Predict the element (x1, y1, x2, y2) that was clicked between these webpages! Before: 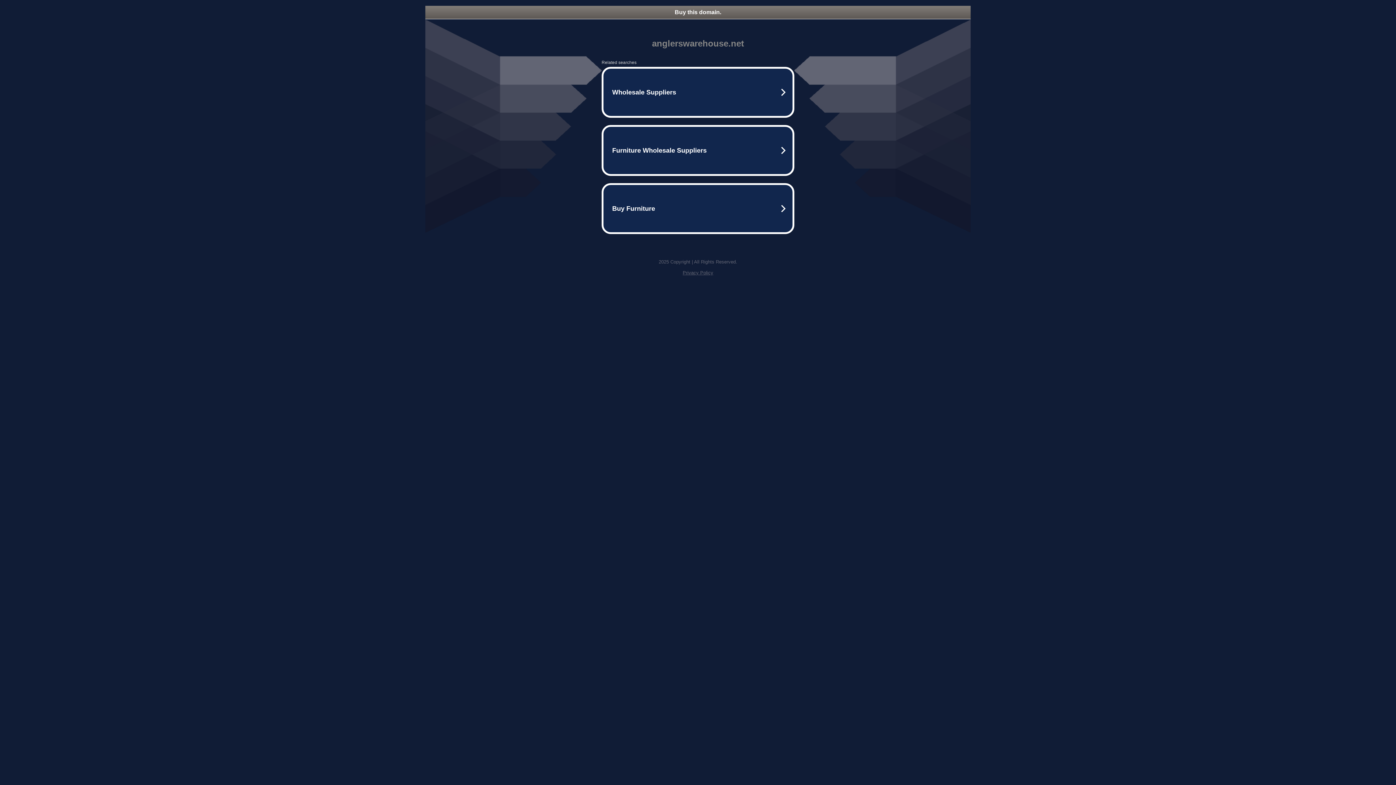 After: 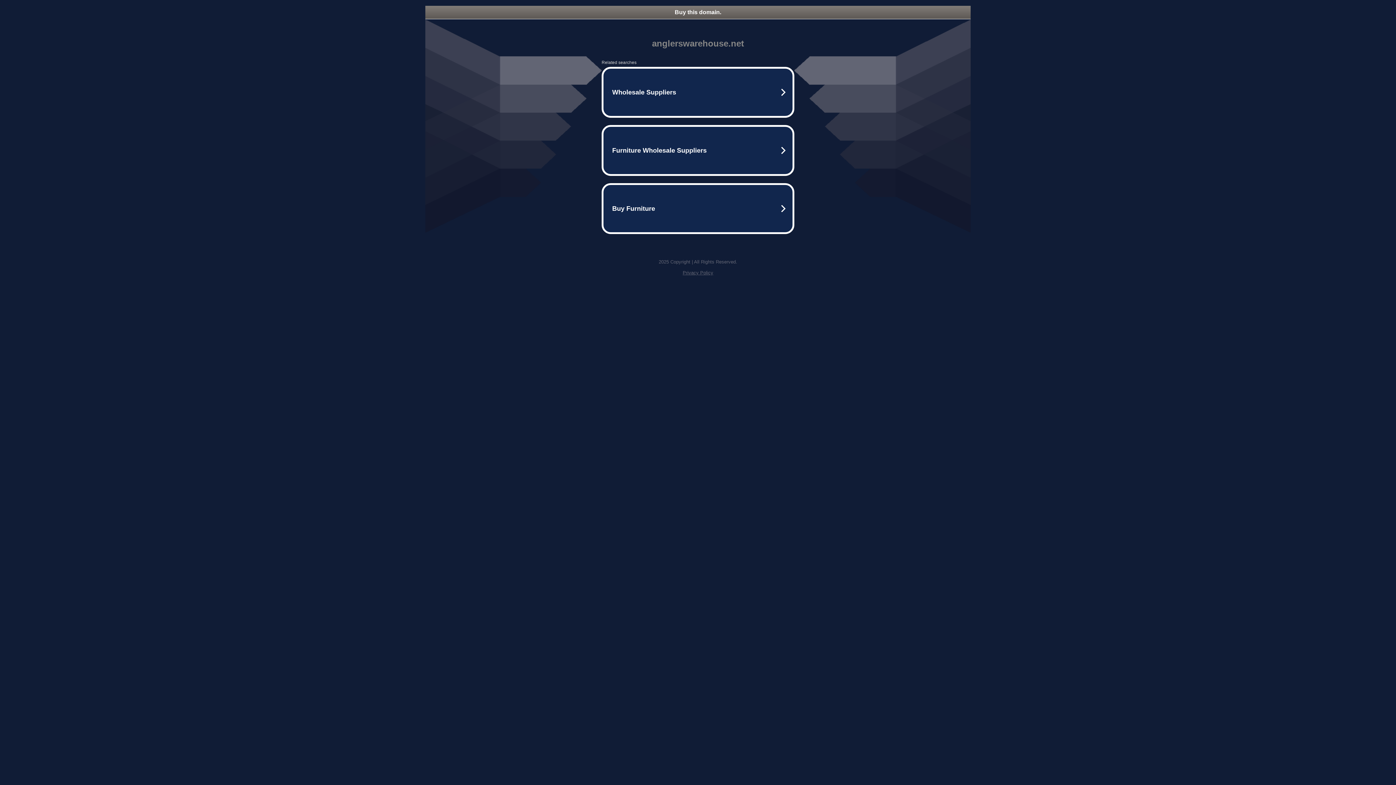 Action: bbox: (425, 5, 970, 18) label: Buy this domain.